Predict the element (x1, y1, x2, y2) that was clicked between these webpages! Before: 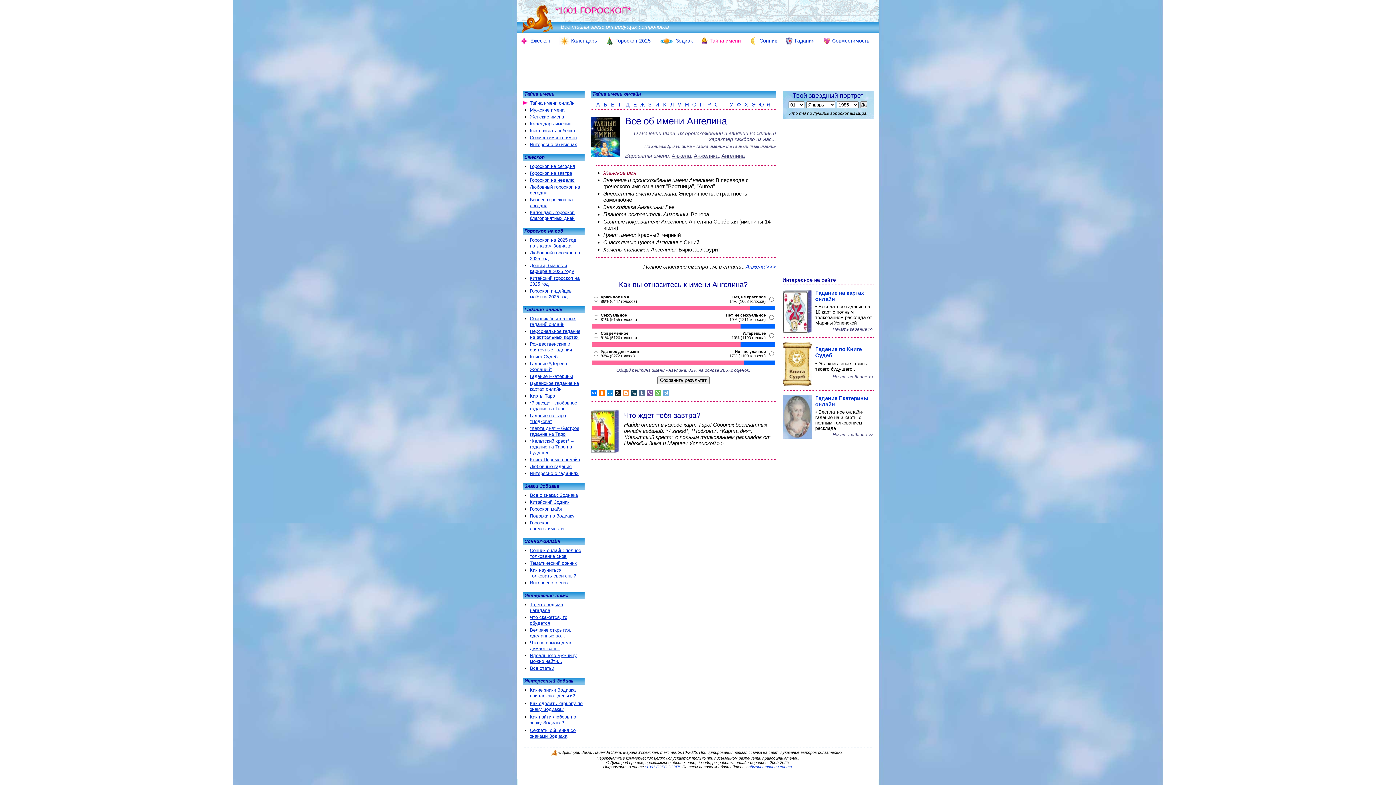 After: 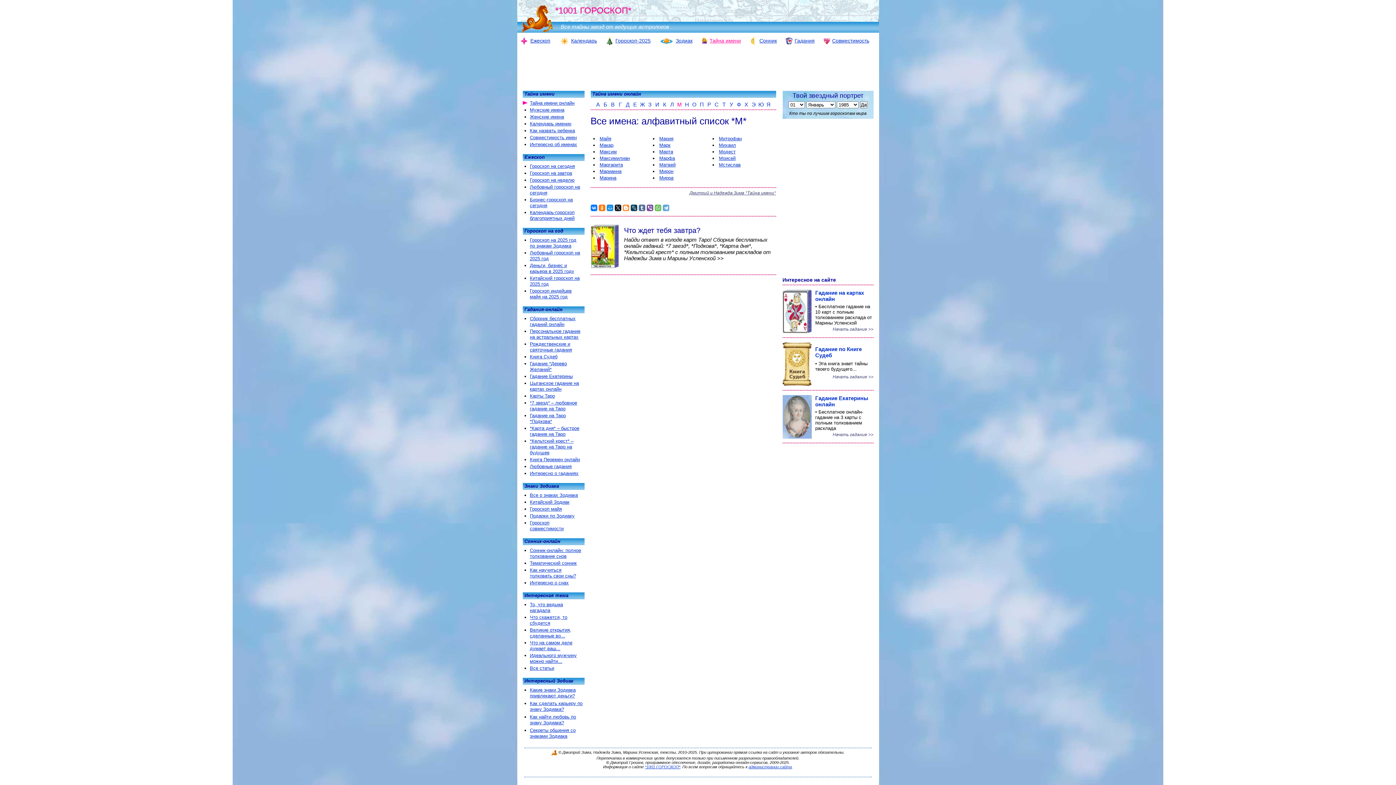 Action: label: М bbox: (677, 101, 682, 107)